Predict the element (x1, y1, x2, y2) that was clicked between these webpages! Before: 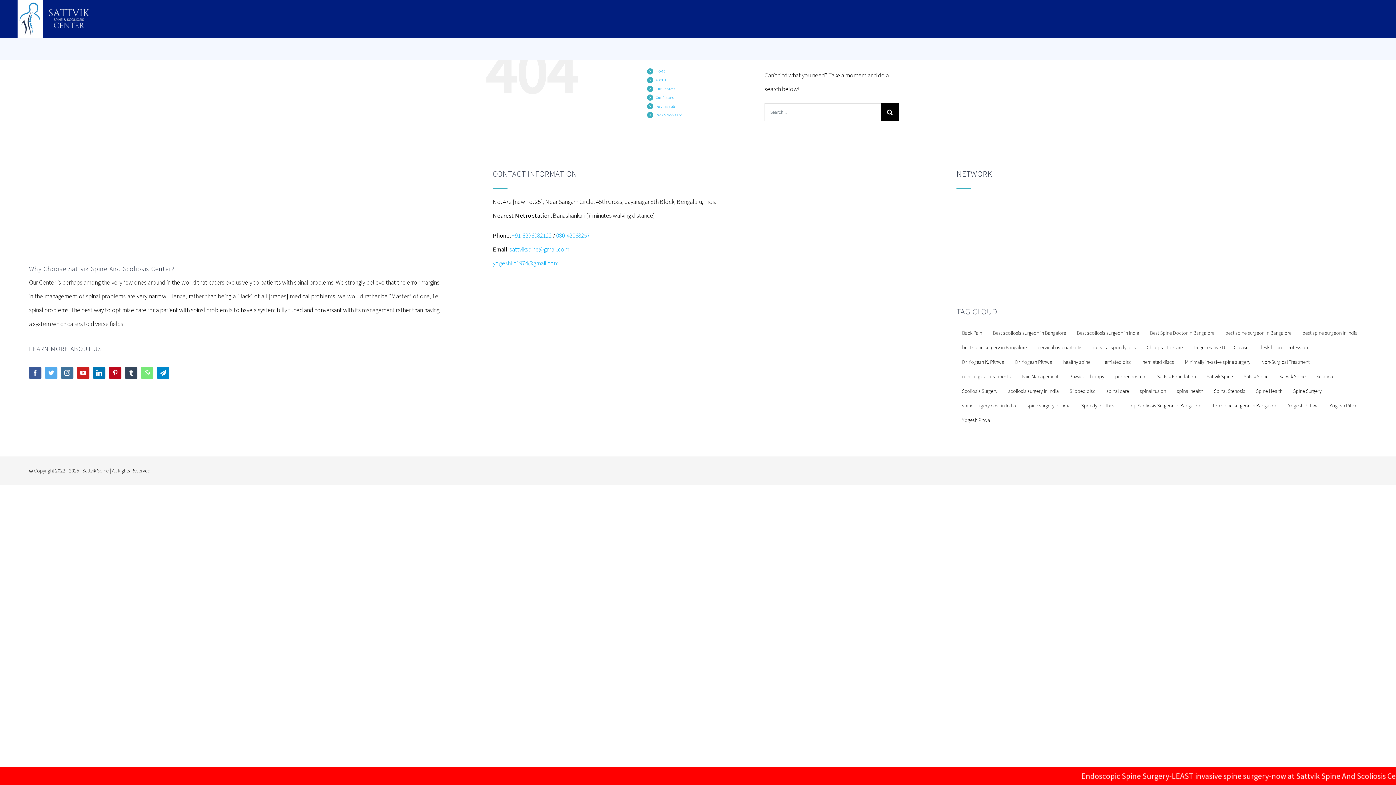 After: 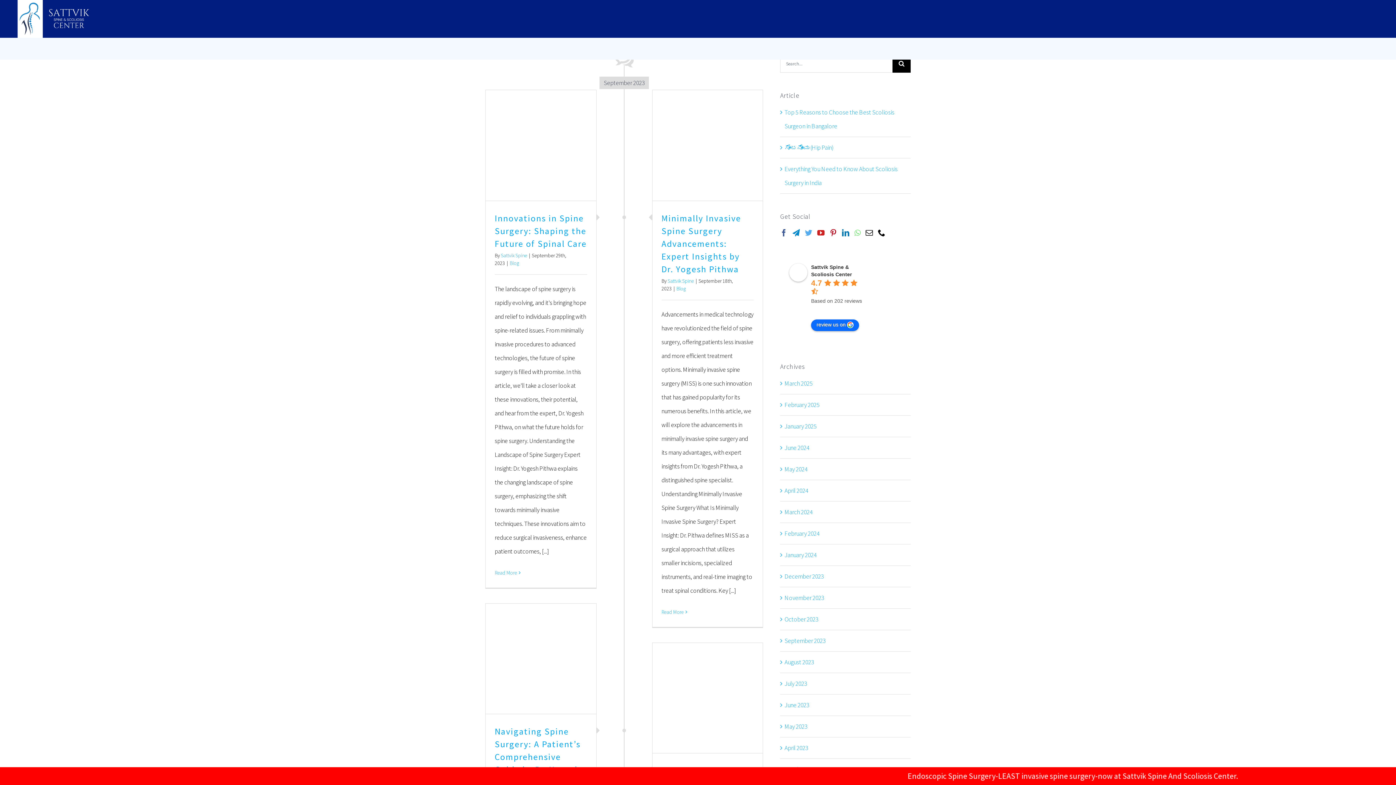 Action: label: Spine Surgery (6 items) bbox: (1288, 383, 1327, 398)